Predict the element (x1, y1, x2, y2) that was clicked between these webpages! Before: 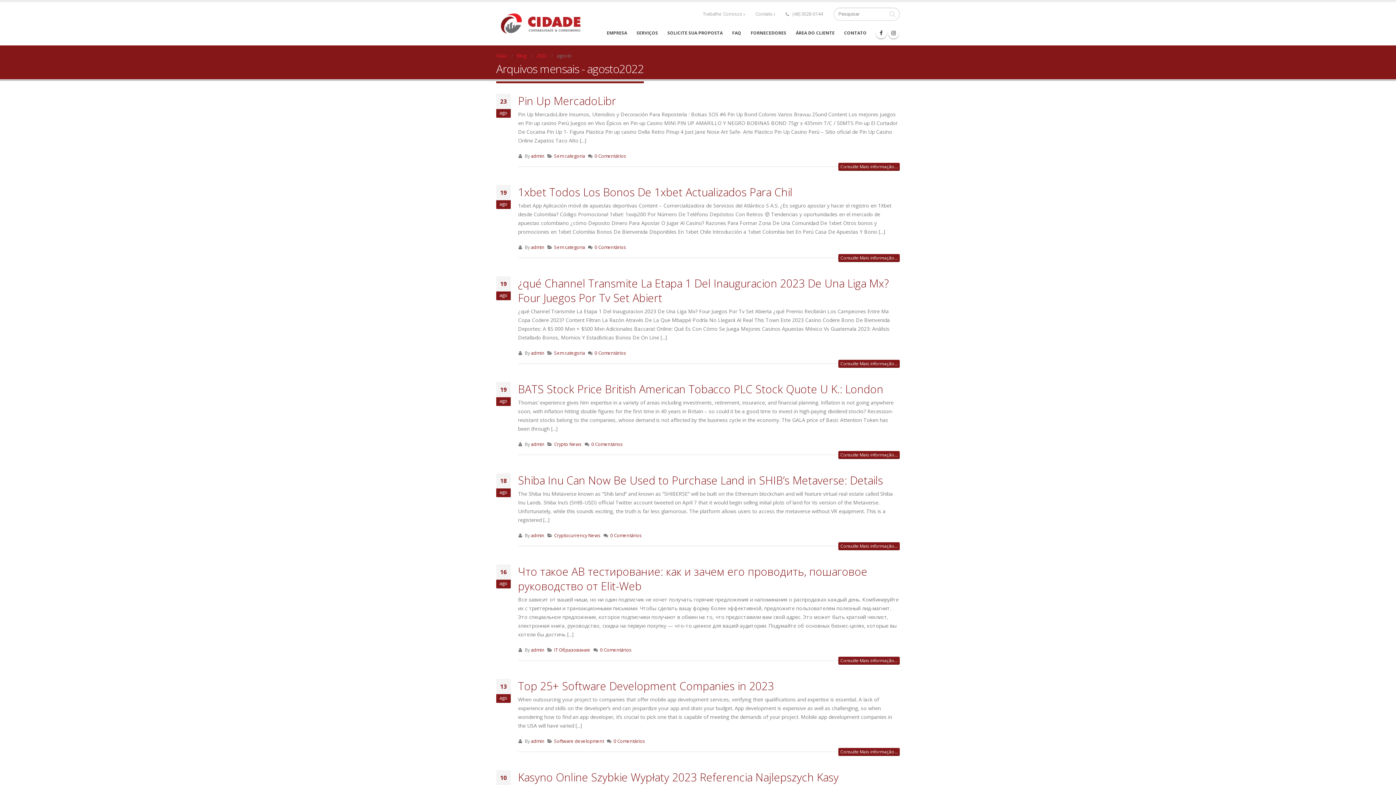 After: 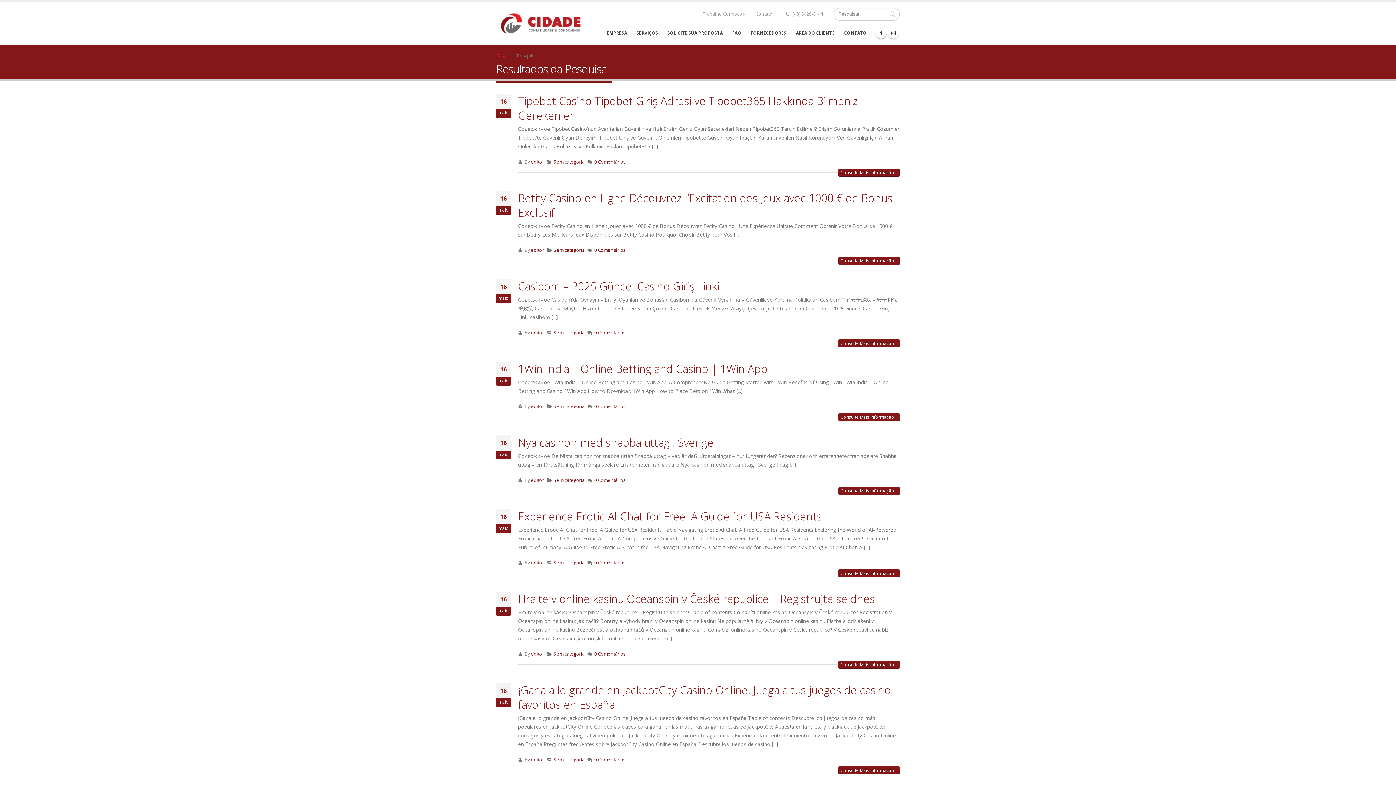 Action: bbox: (885, 8, 900, 20)